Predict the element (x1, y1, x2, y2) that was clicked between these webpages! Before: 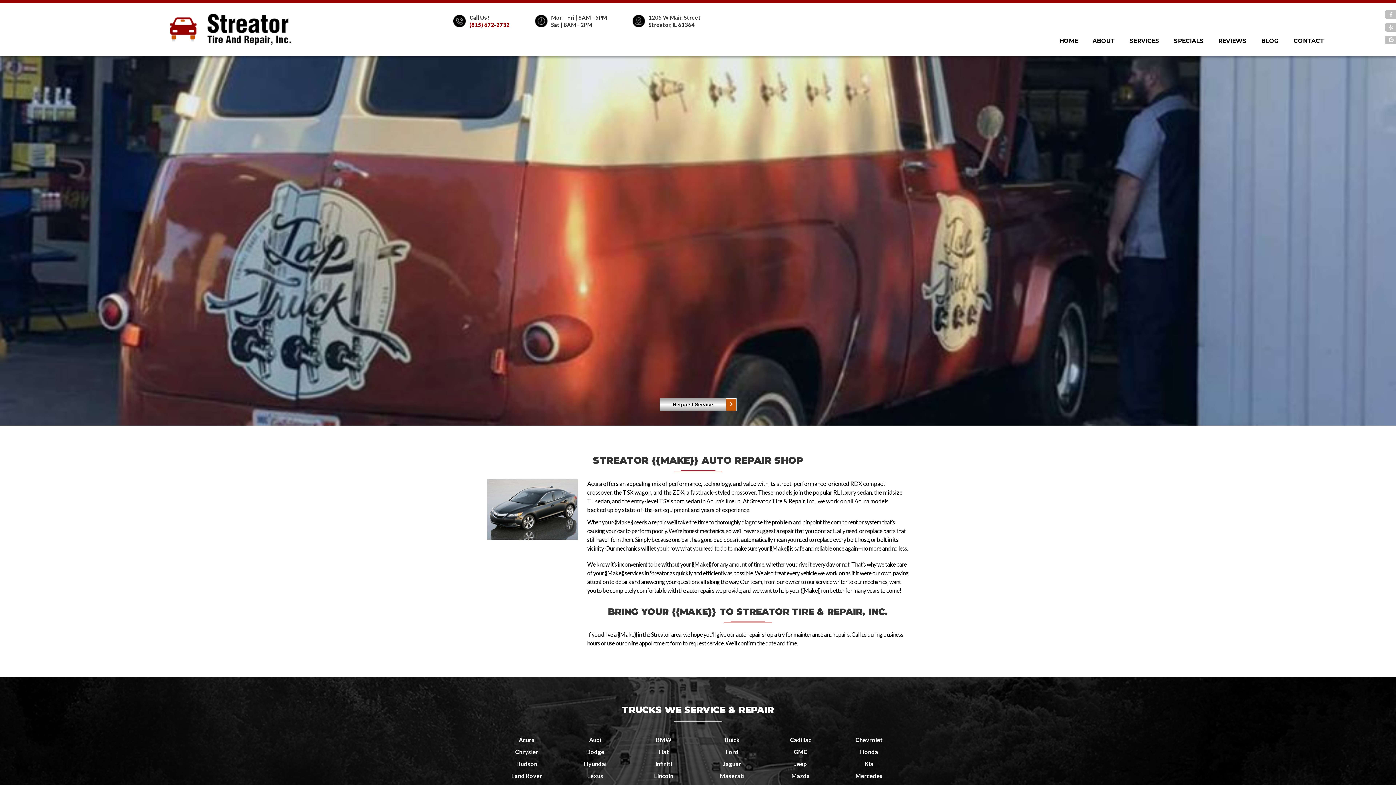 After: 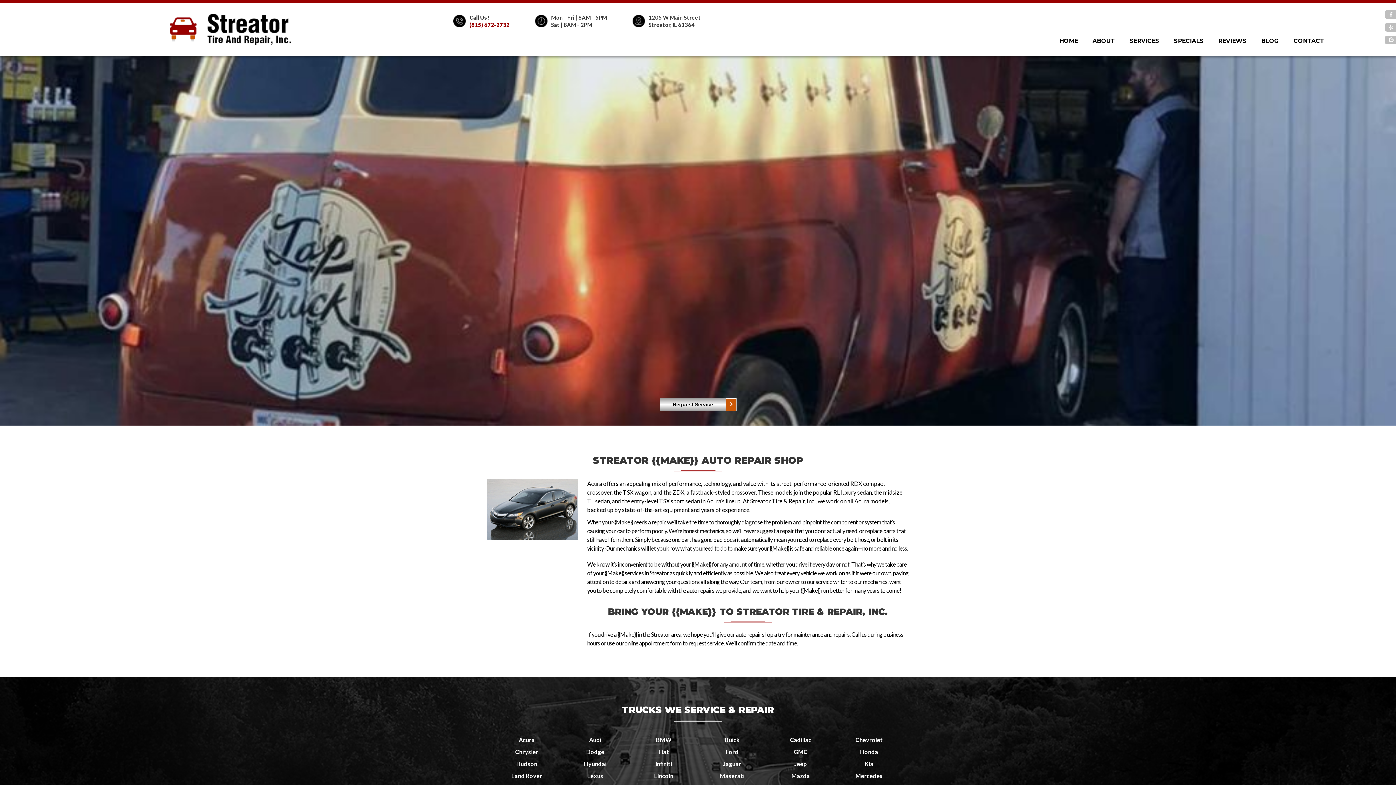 Action: bbox: (0, 55, 1396, 425)